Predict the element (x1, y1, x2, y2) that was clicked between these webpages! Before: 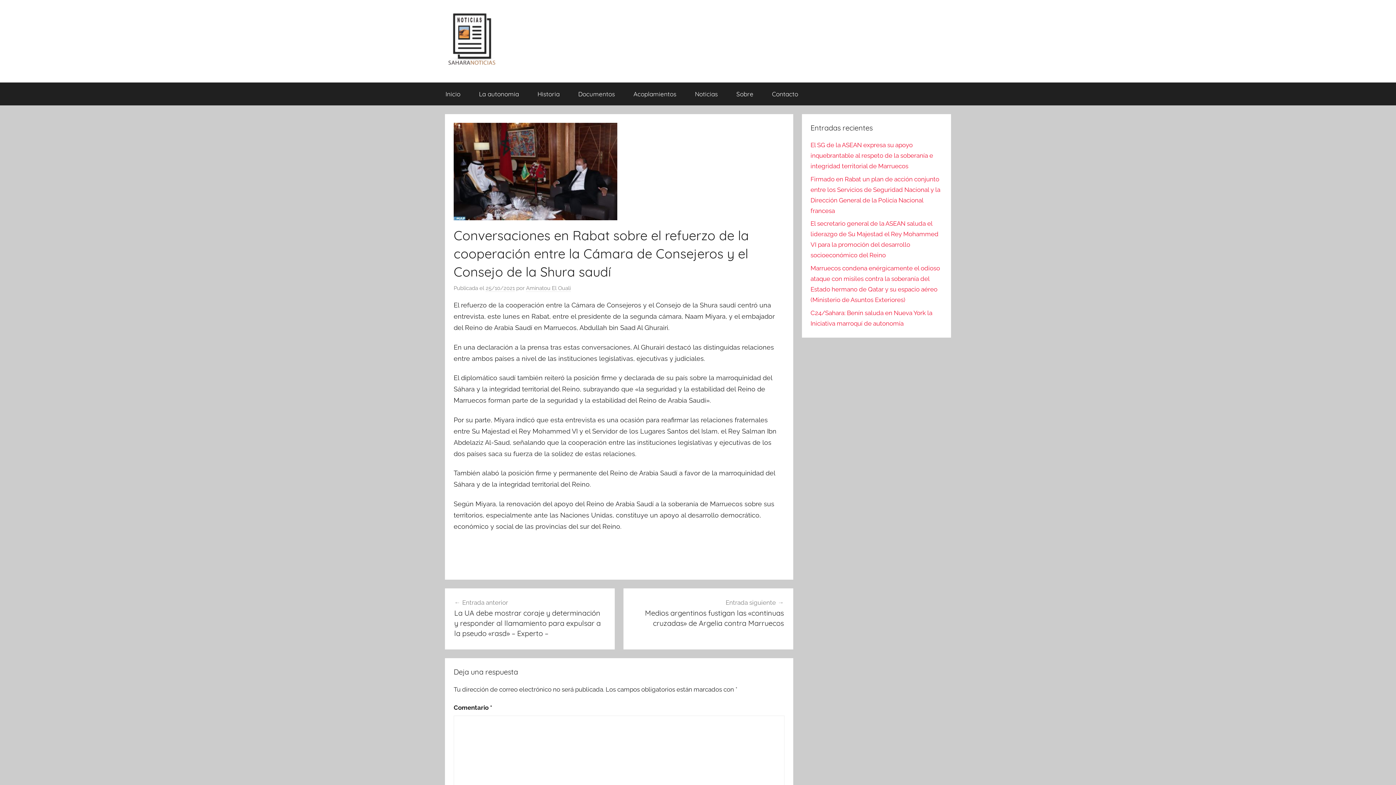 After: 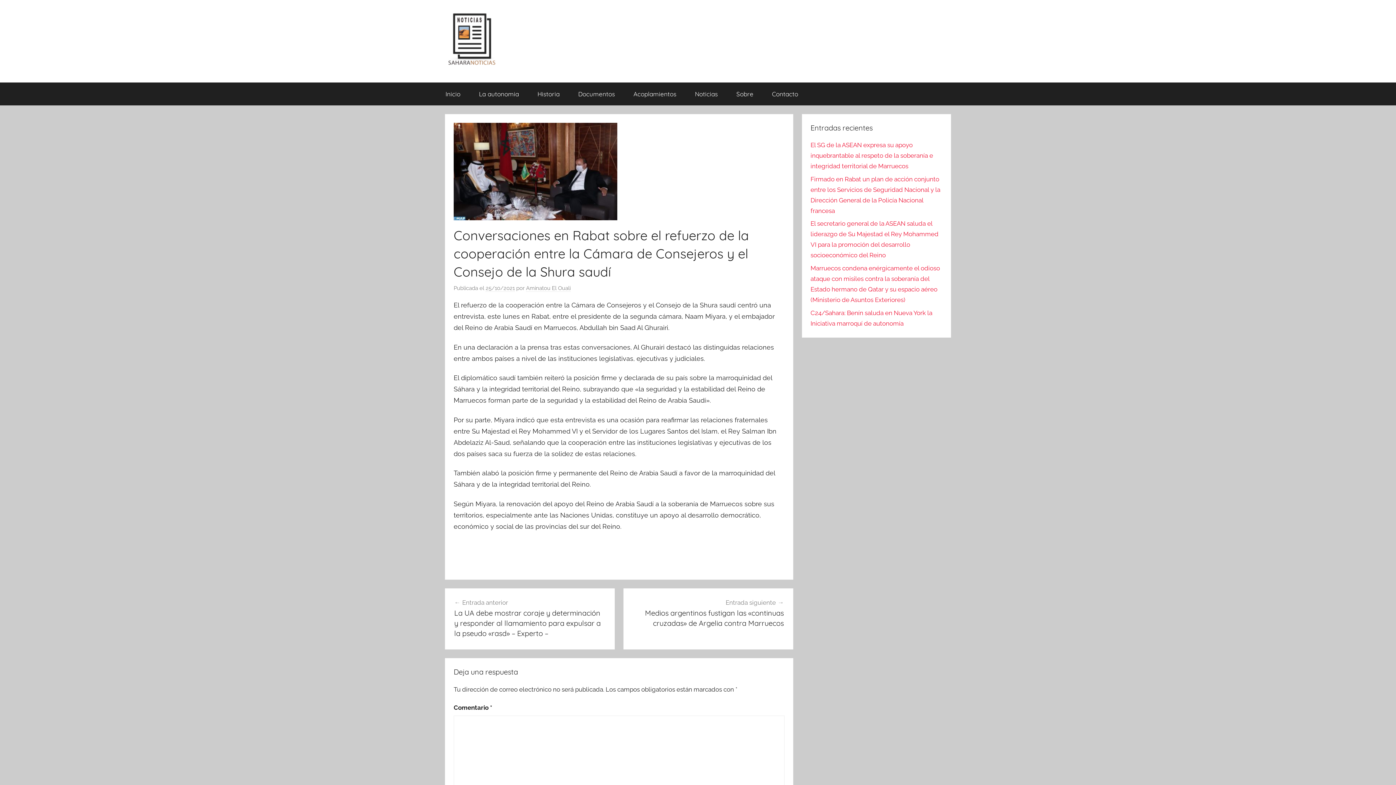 Action: bbox: (485, 285, 514, 292) label: 25/10/2021